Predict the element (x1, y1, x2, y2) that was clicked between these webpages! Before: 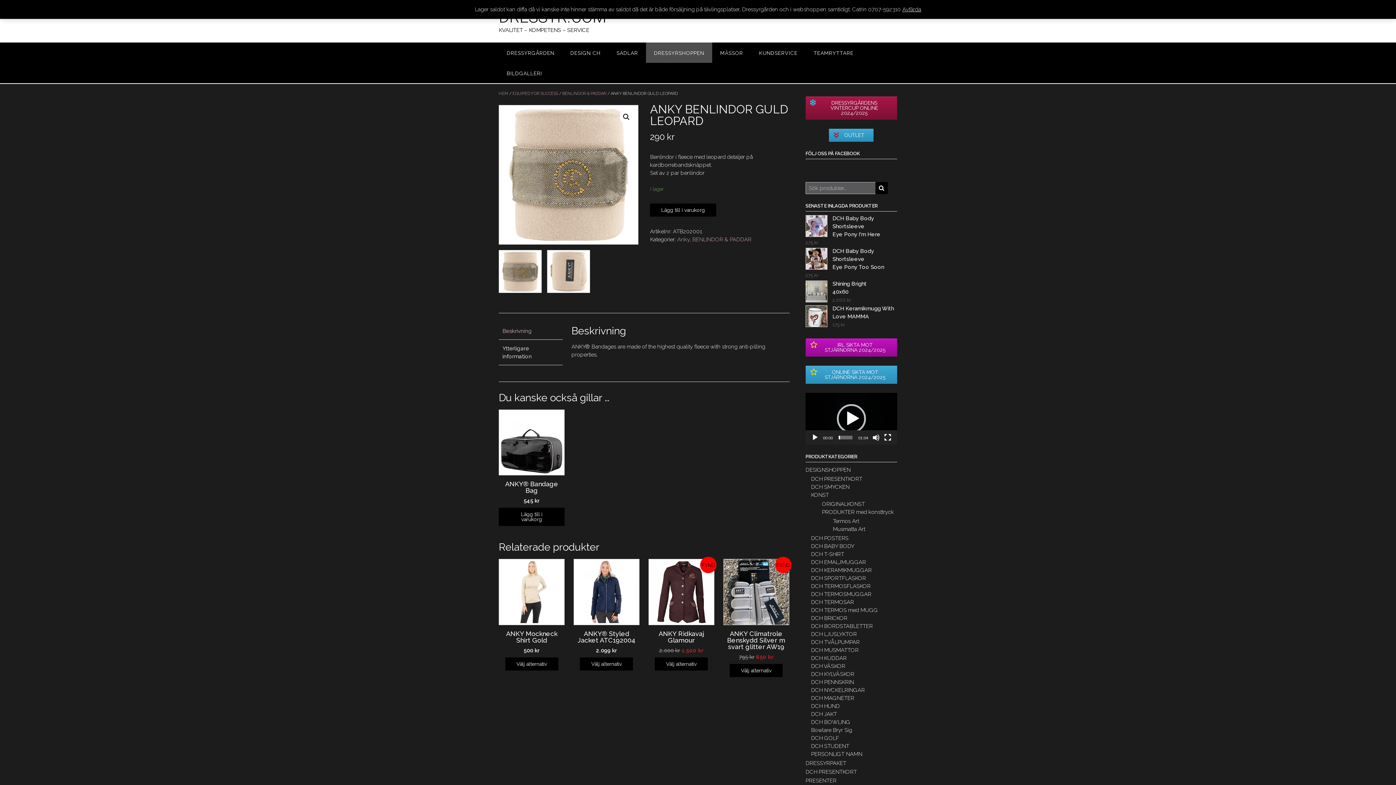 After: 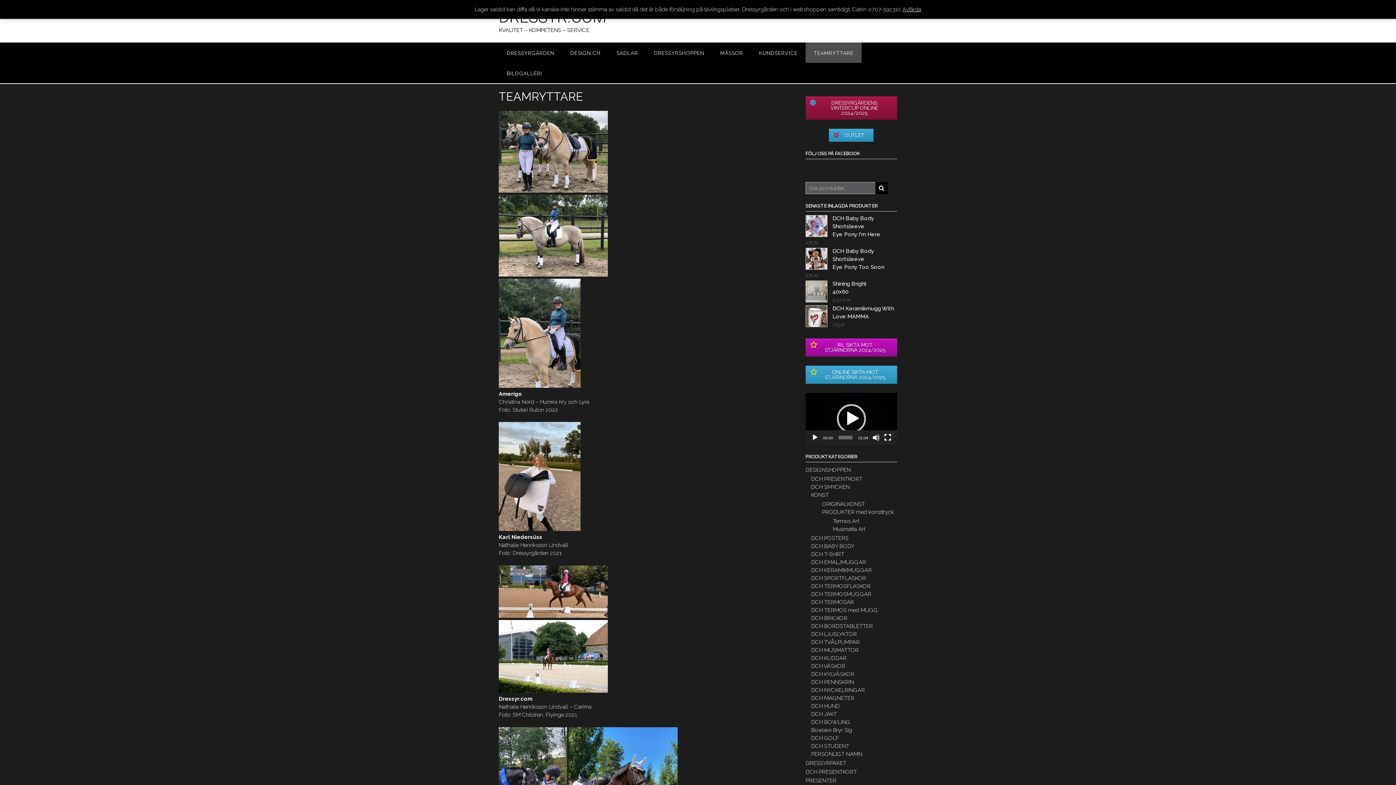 Action: bbox: (805, 42, 861, 62) label: TEAMRYTTARE